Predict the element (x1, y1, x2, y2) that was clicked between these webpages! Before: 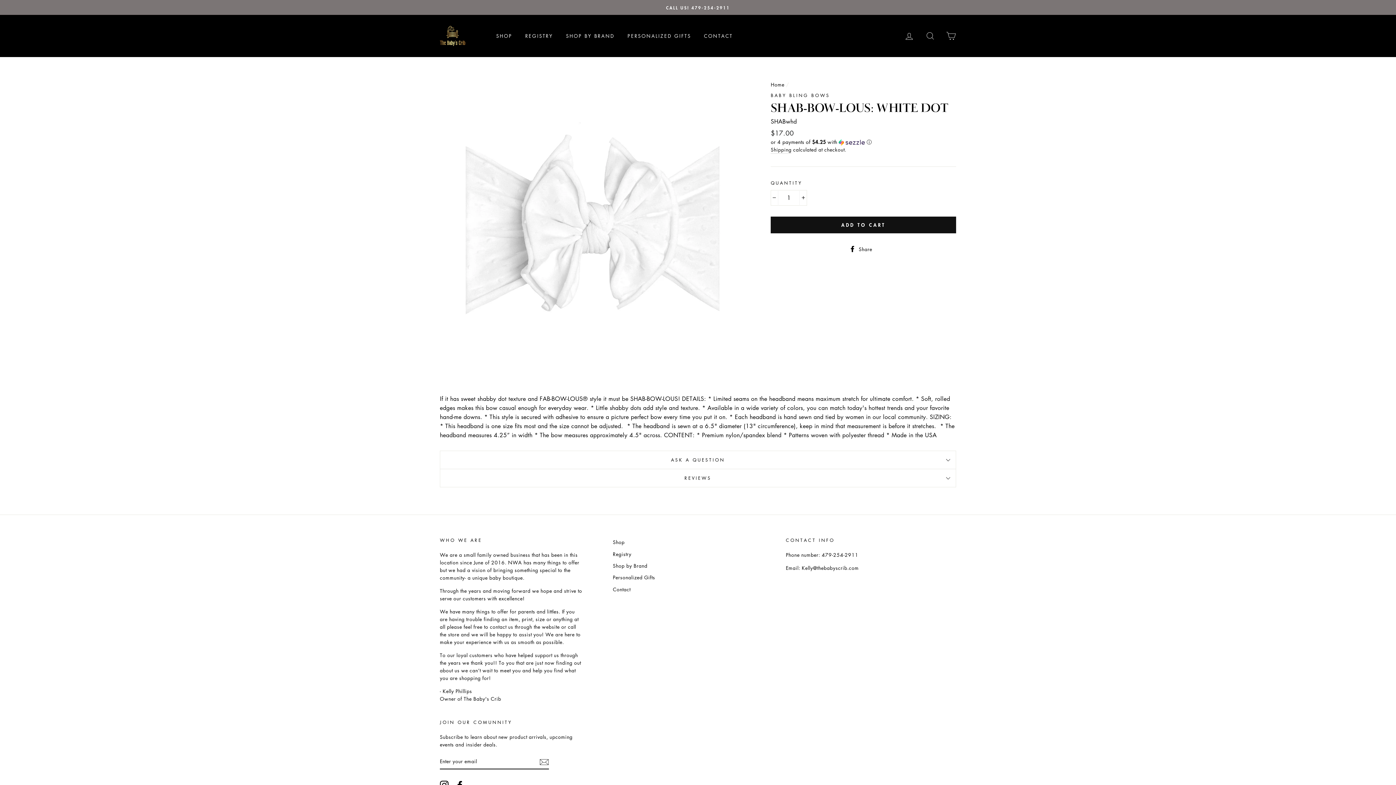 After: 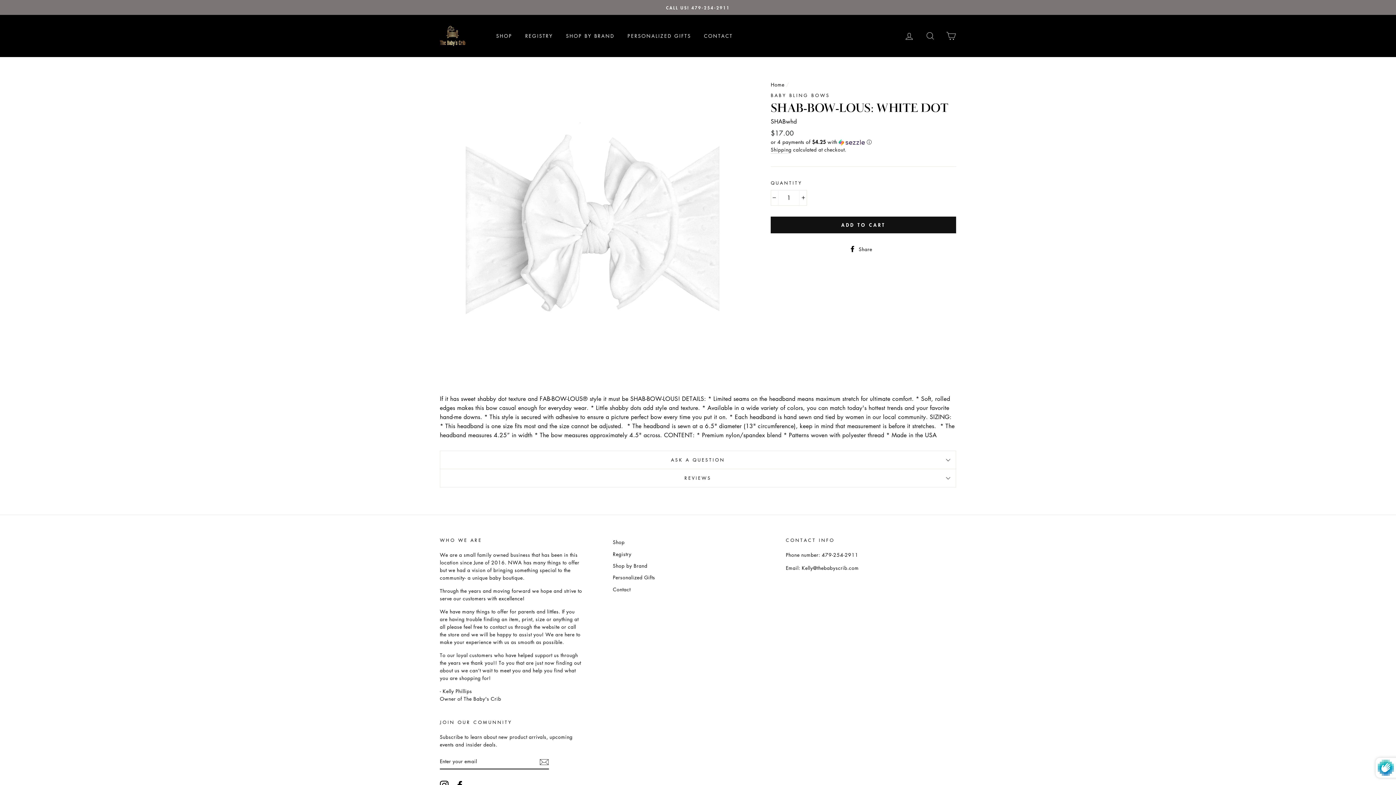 Action: bbox: (539, 757, 549, 766)